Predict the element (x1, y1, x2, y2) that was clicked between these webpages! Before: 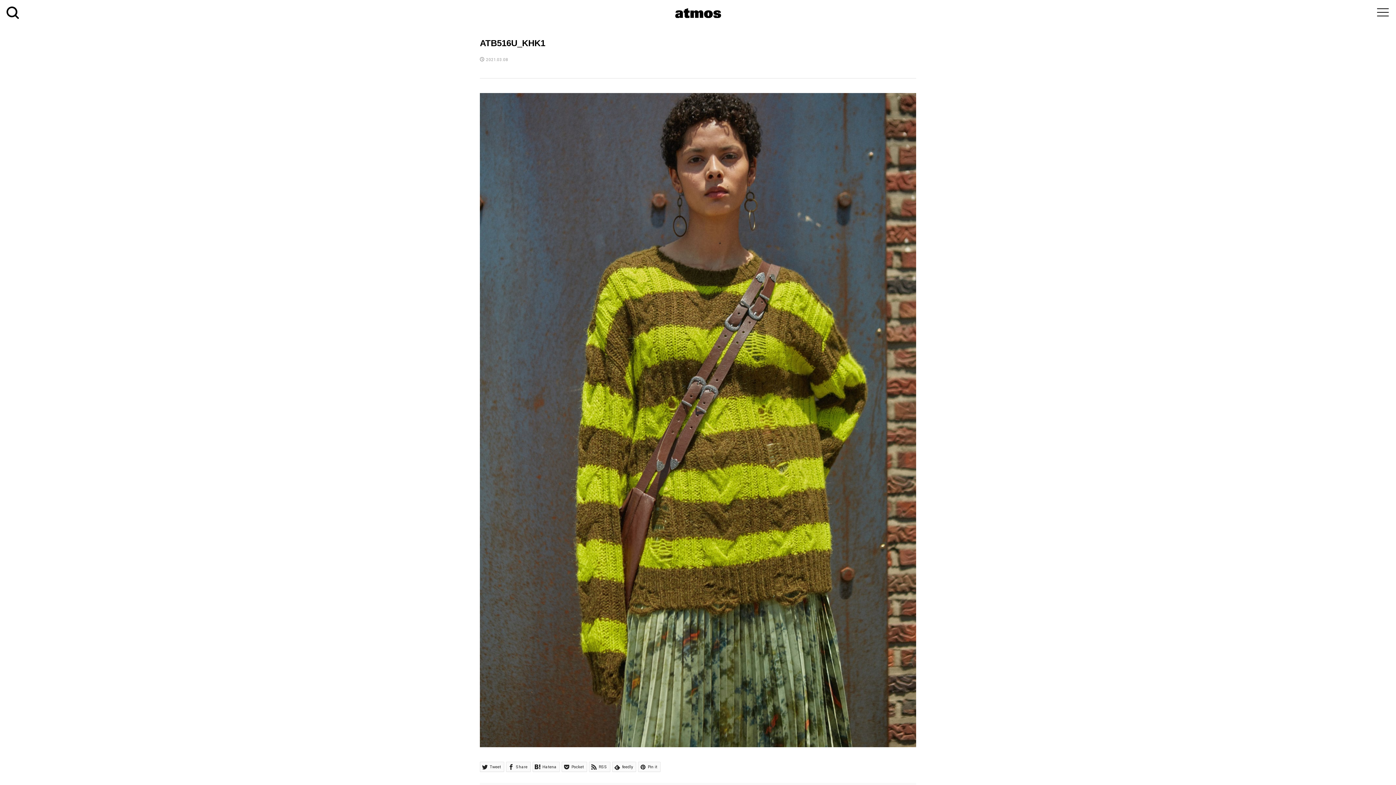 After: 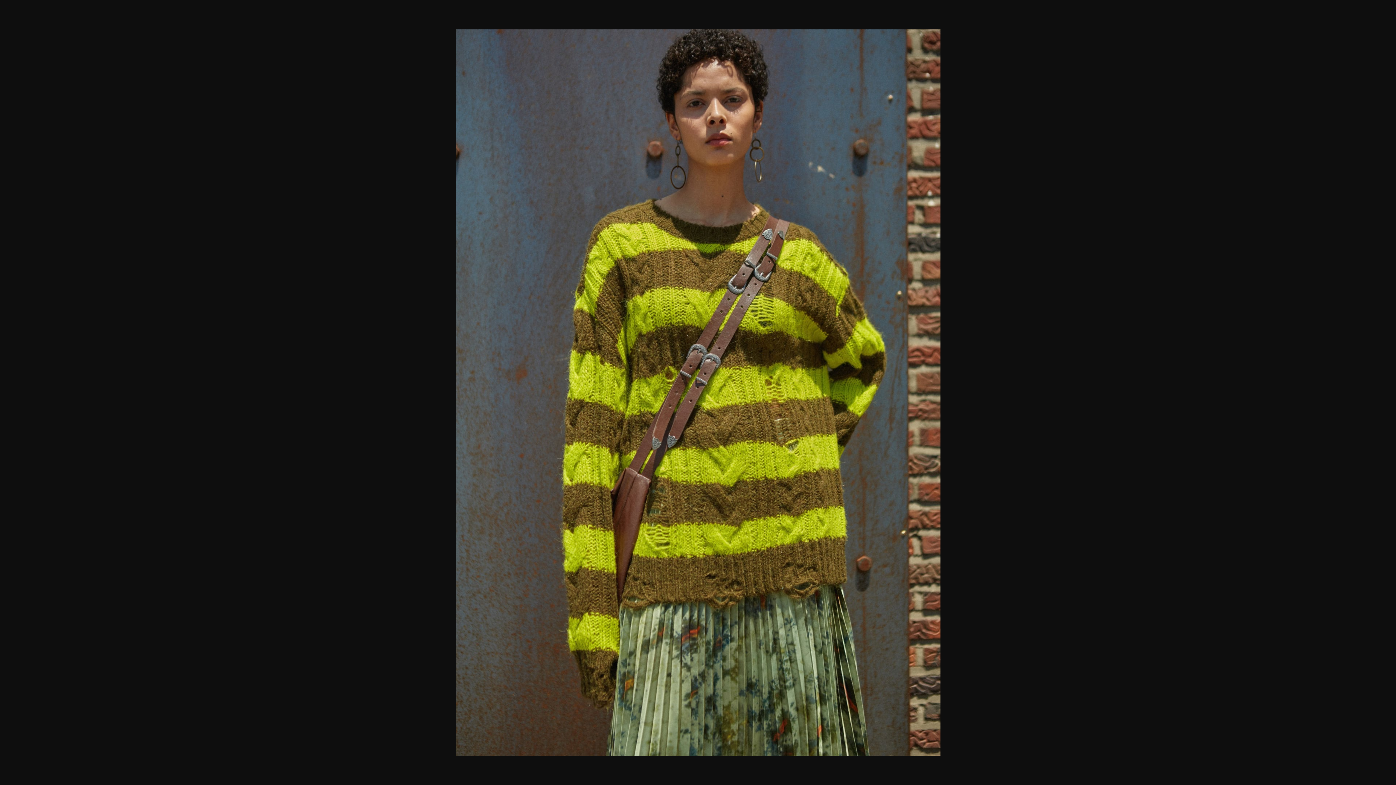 Action: bbox: (480, 737, 916, 745)